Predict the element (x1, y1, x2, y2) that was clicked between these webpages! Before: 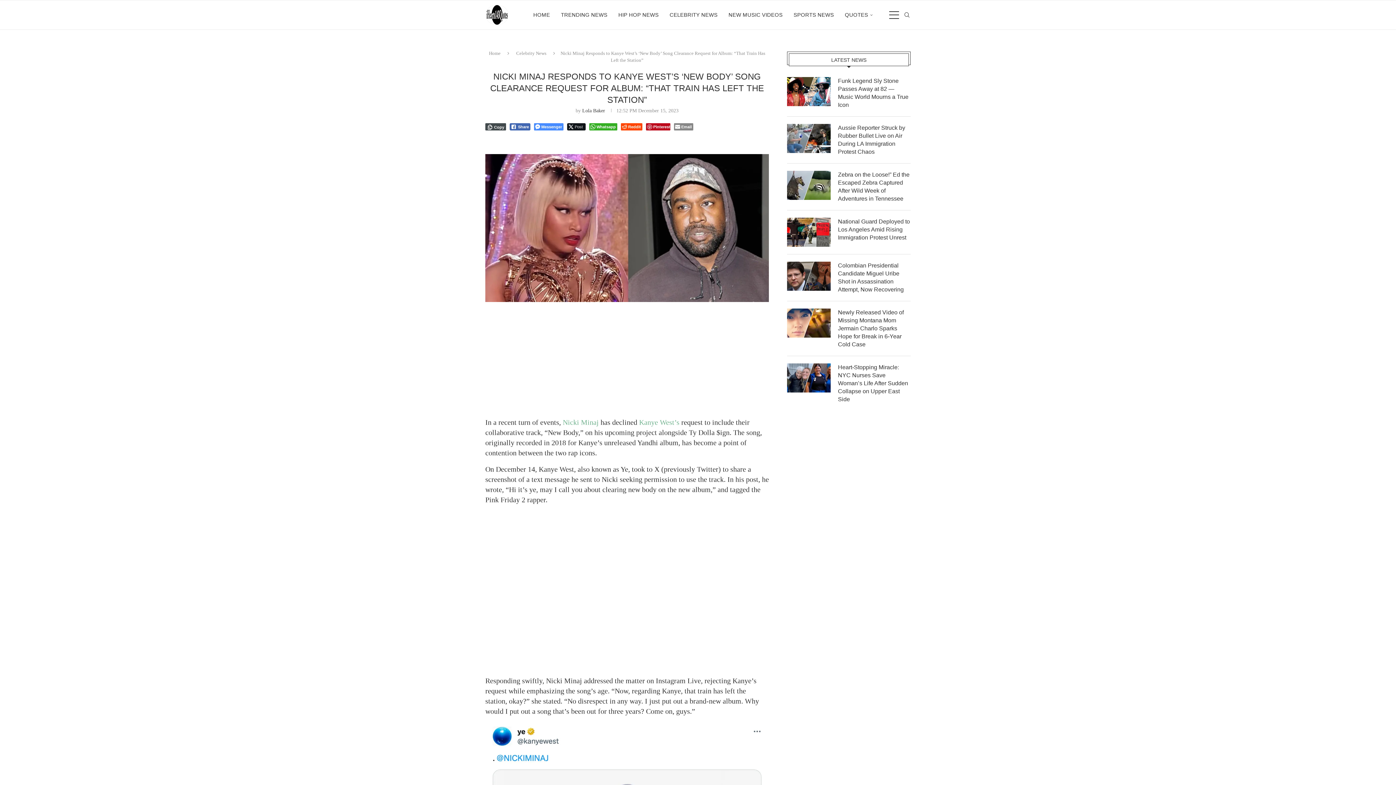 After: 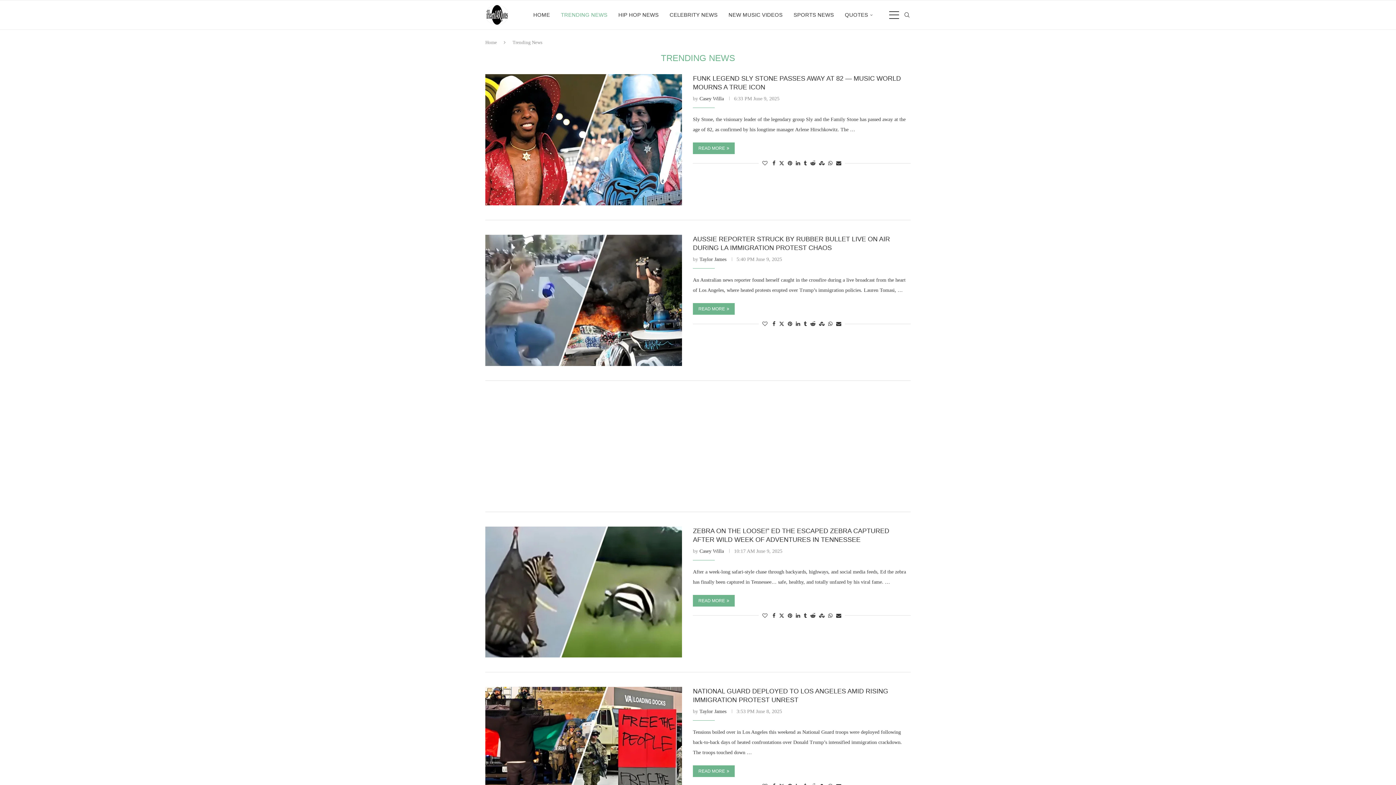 Action: label: TRENDING NEWS bbox: (561, 0, 607, 29)